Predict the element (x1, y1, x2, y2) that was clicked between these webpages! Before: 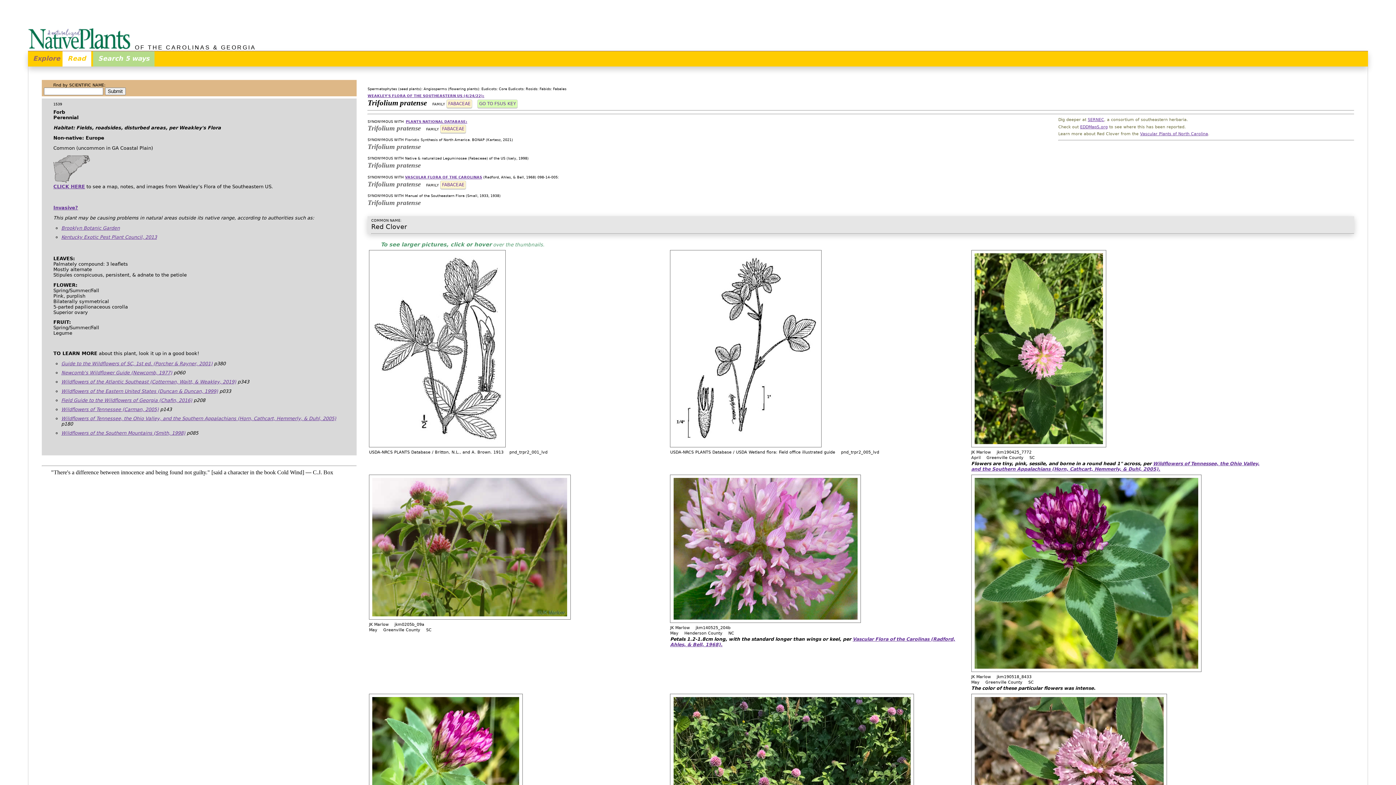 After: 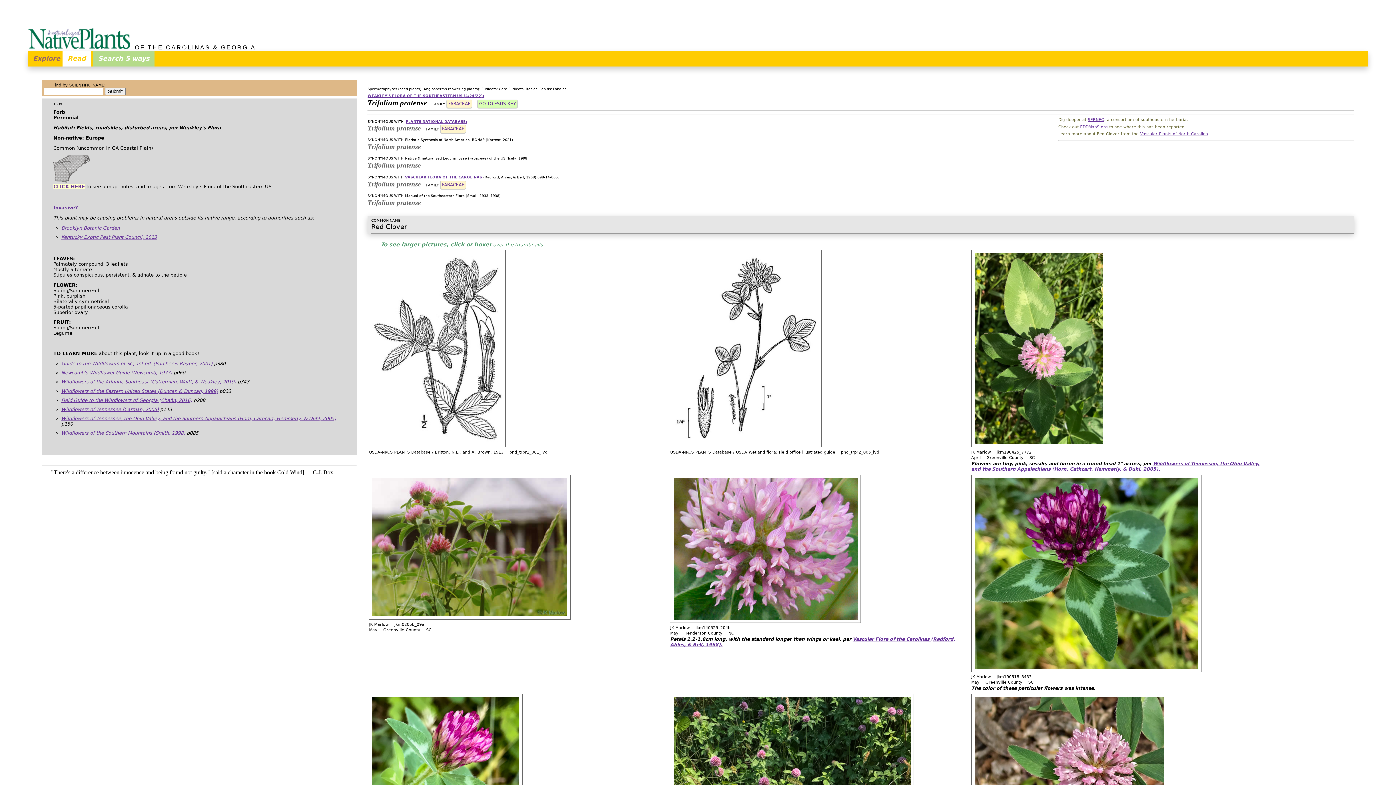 Action: label: CLICK HERE bbox: (53, 184, 85, 189)